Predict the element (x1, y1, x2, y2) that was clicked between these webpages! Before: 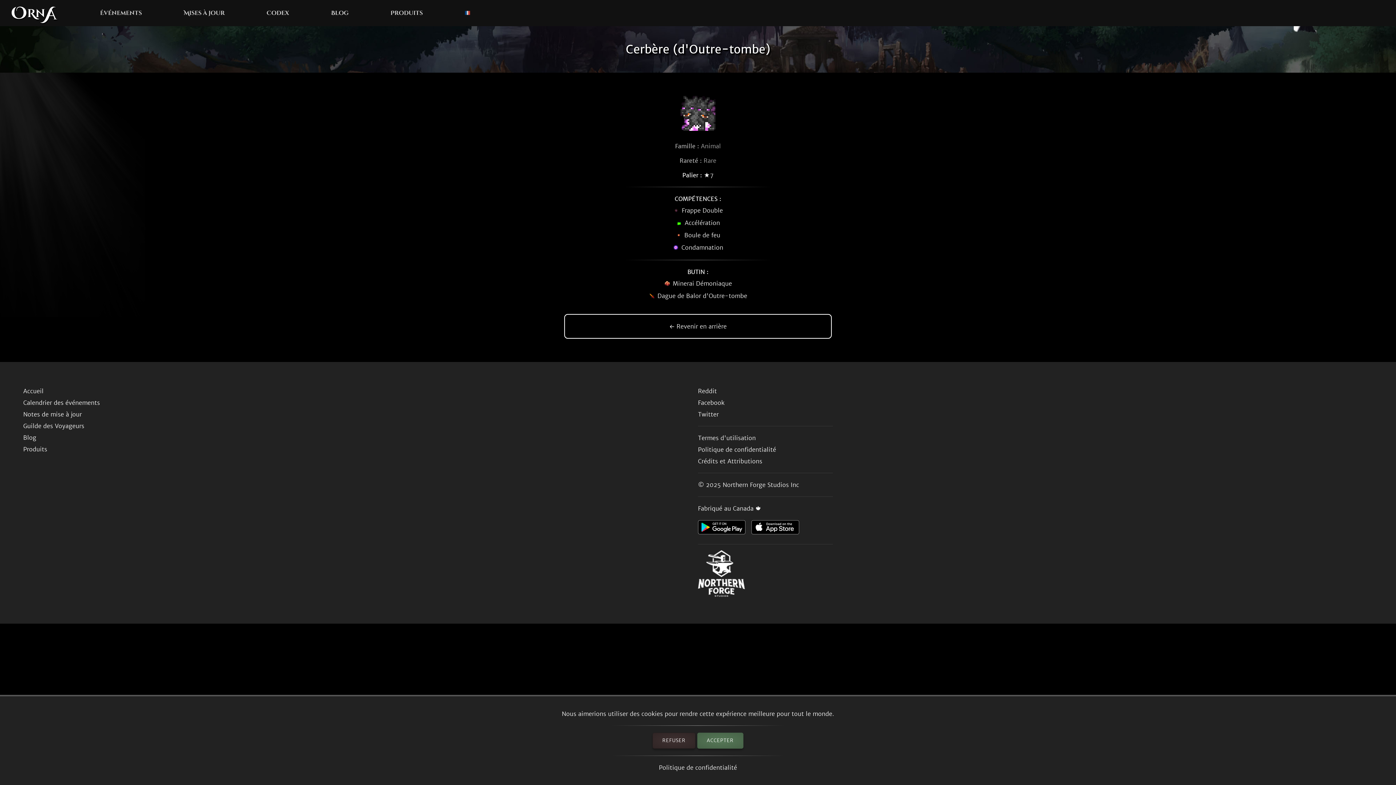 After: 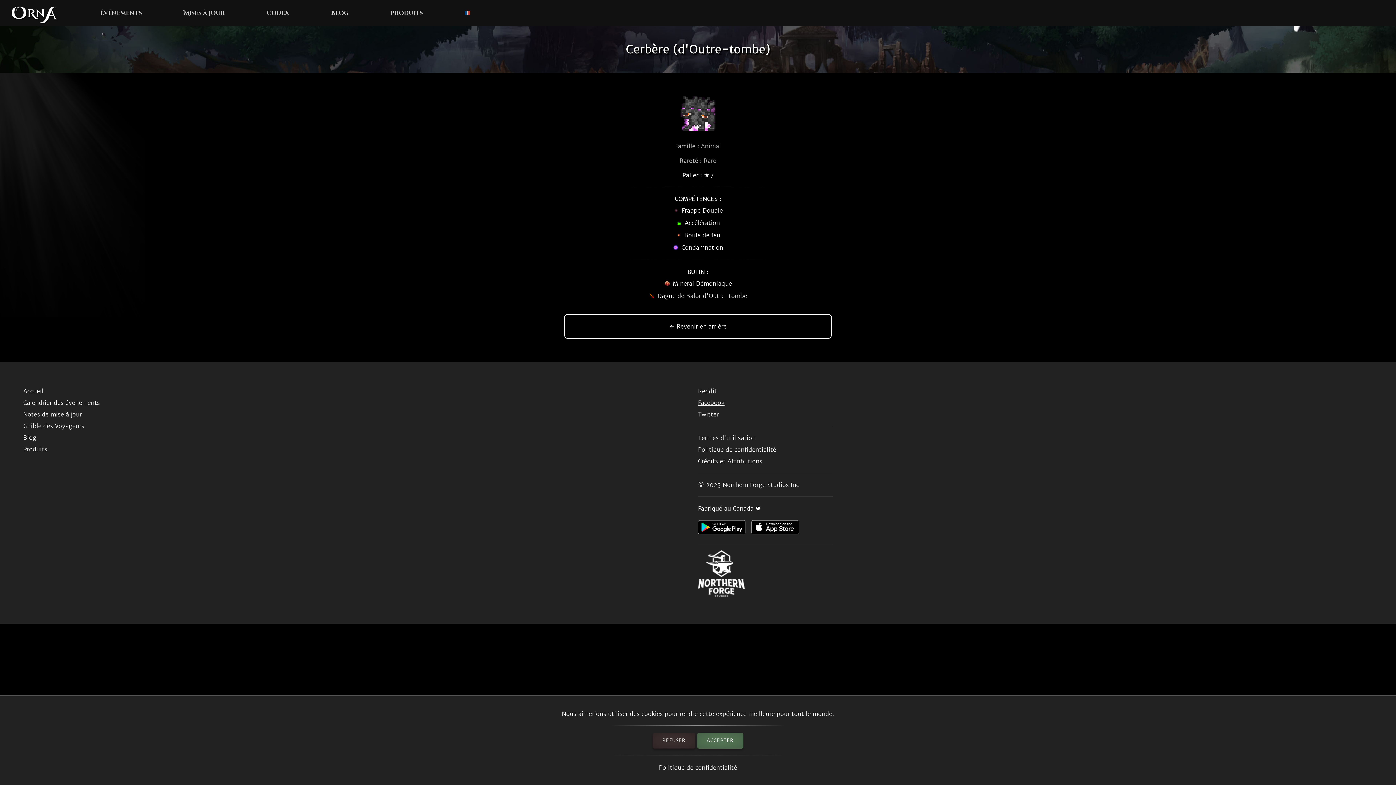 Action: label: Facebook bbox: (698, 397, 1373, 408)